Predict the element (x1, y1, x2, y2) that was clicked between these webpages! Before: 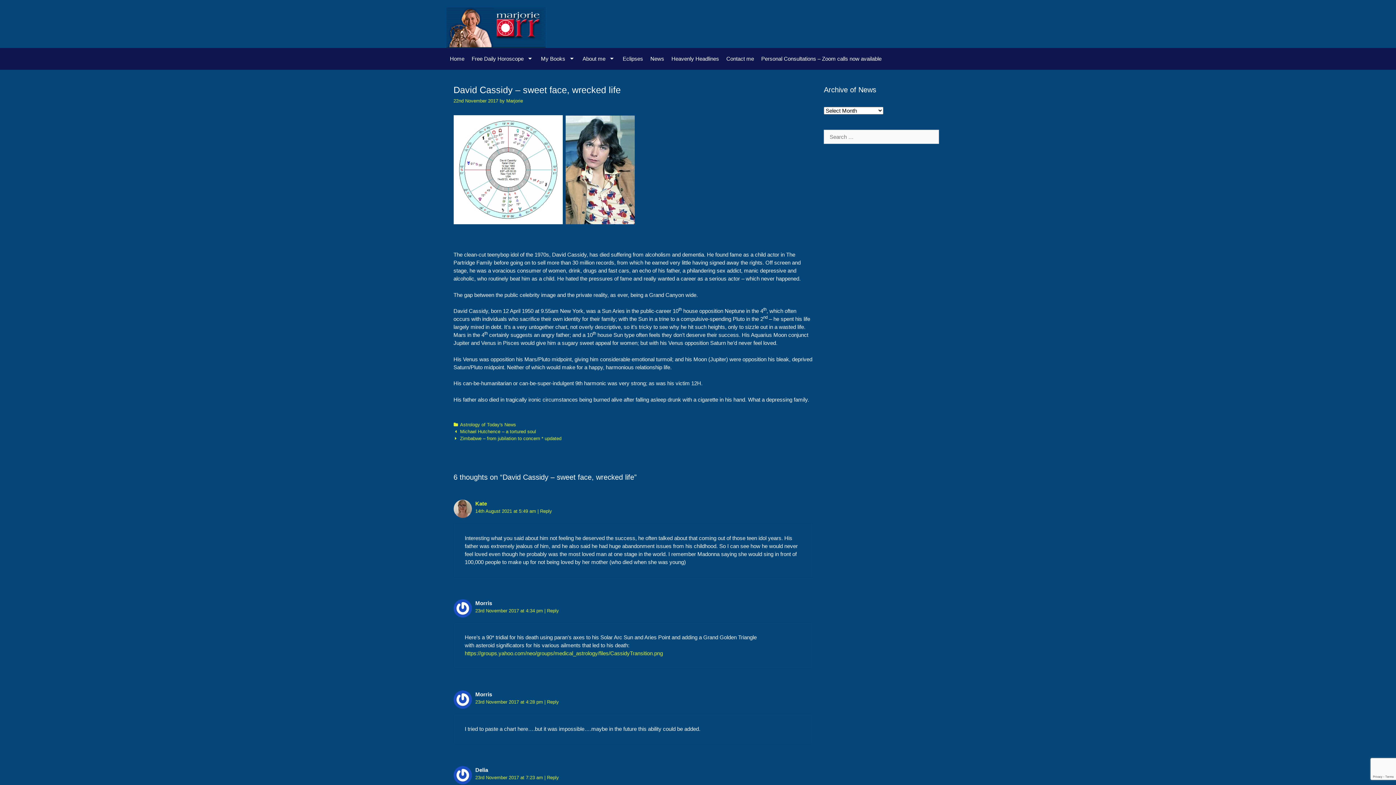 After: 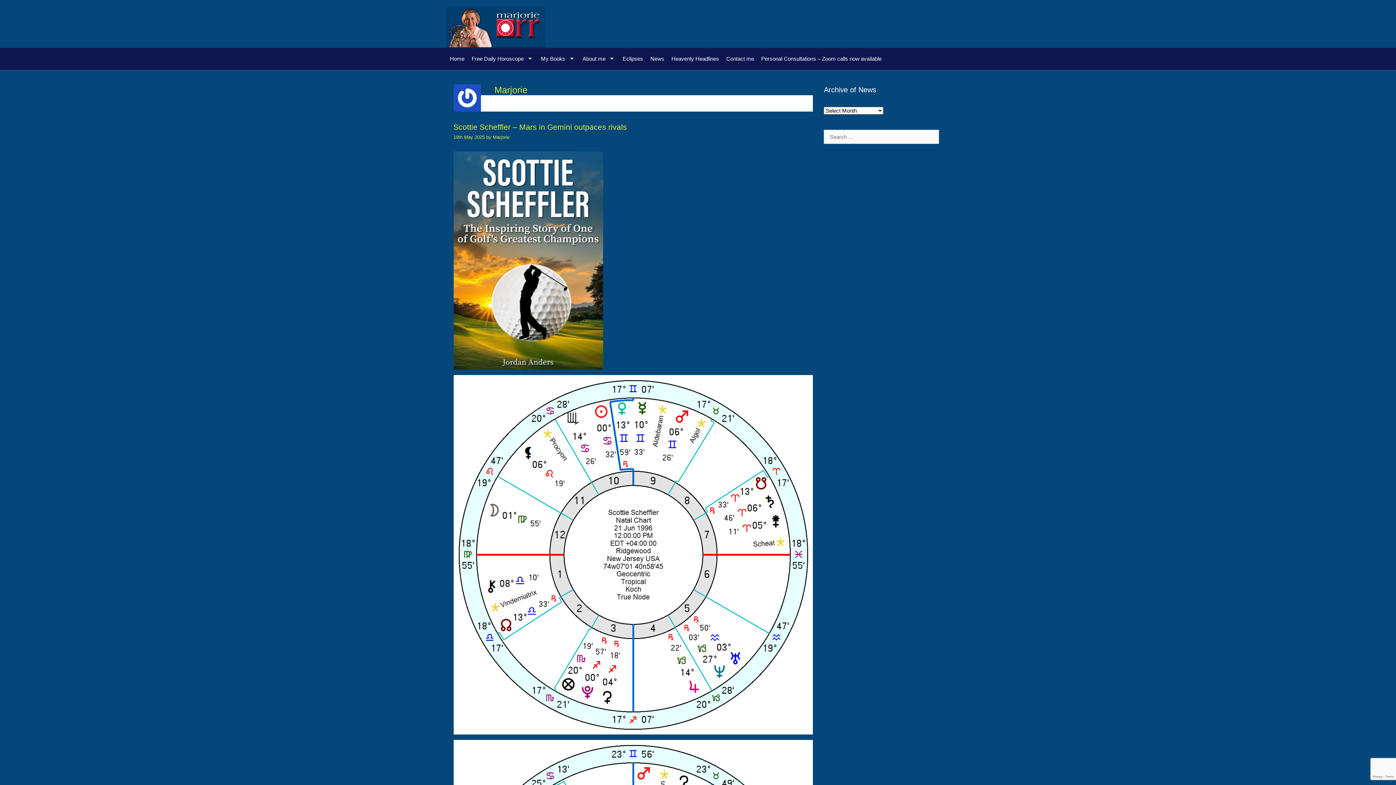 Action: label: Marjorie bbox: (506, 98, 523, 103)